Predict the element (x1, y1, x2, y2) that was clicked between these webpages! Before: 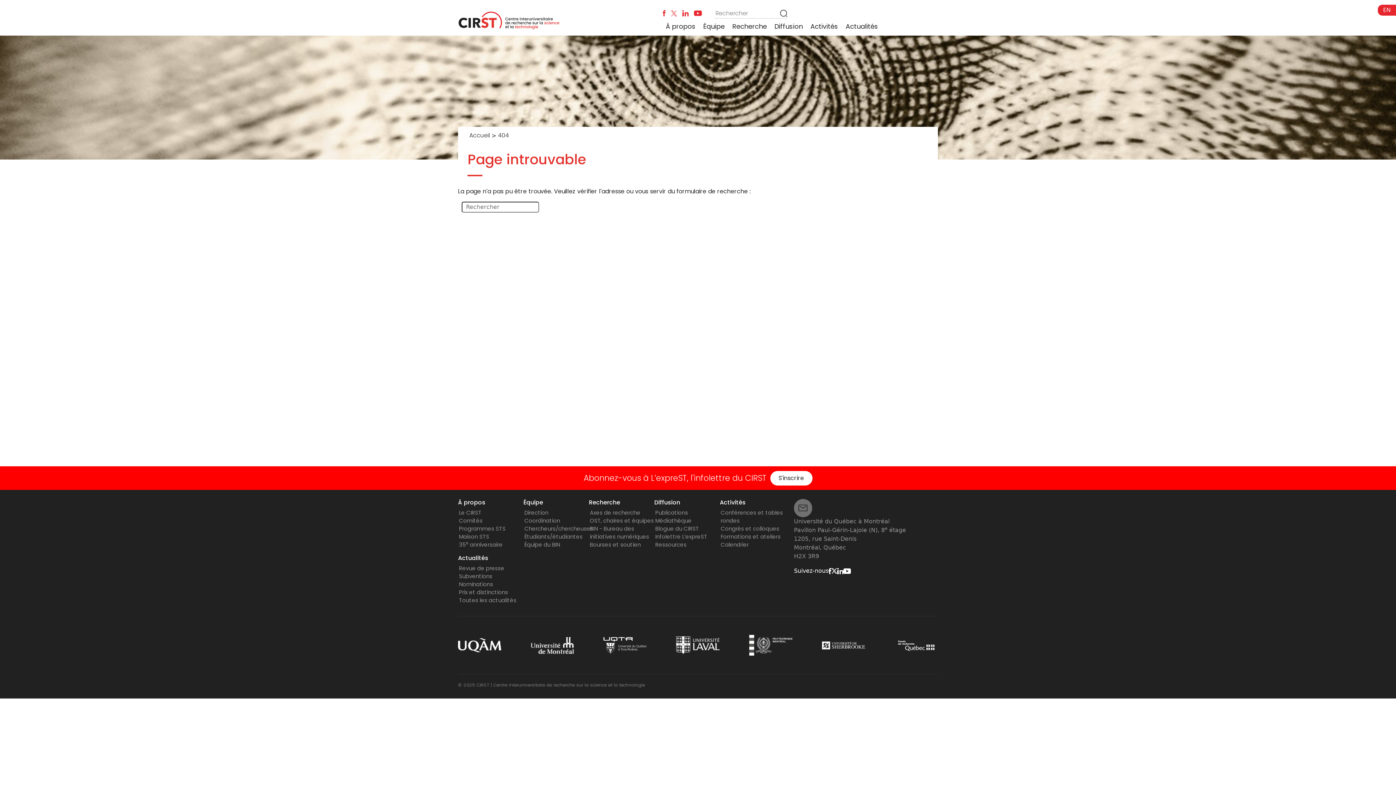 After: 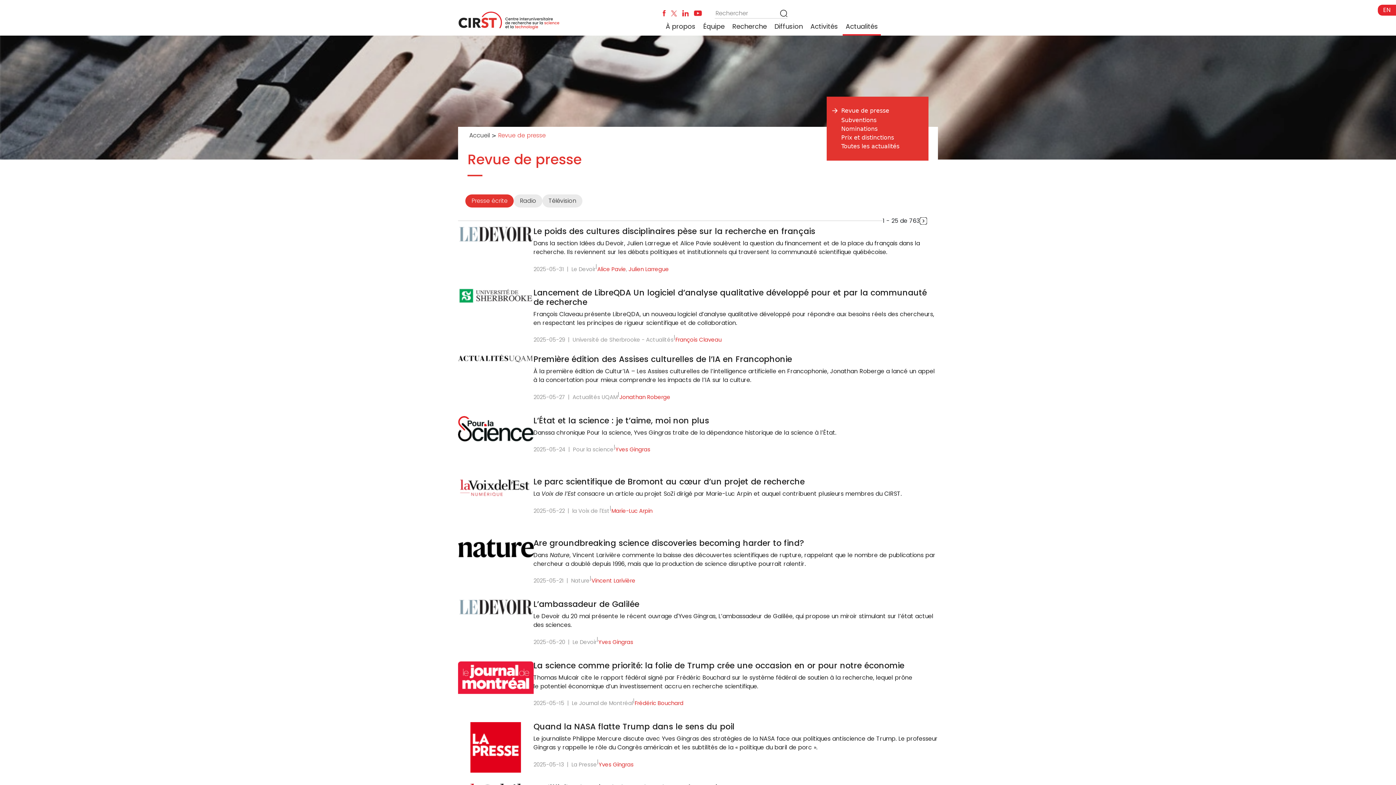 Action: label: Actualités bbox: (843, 18, 881, 34)